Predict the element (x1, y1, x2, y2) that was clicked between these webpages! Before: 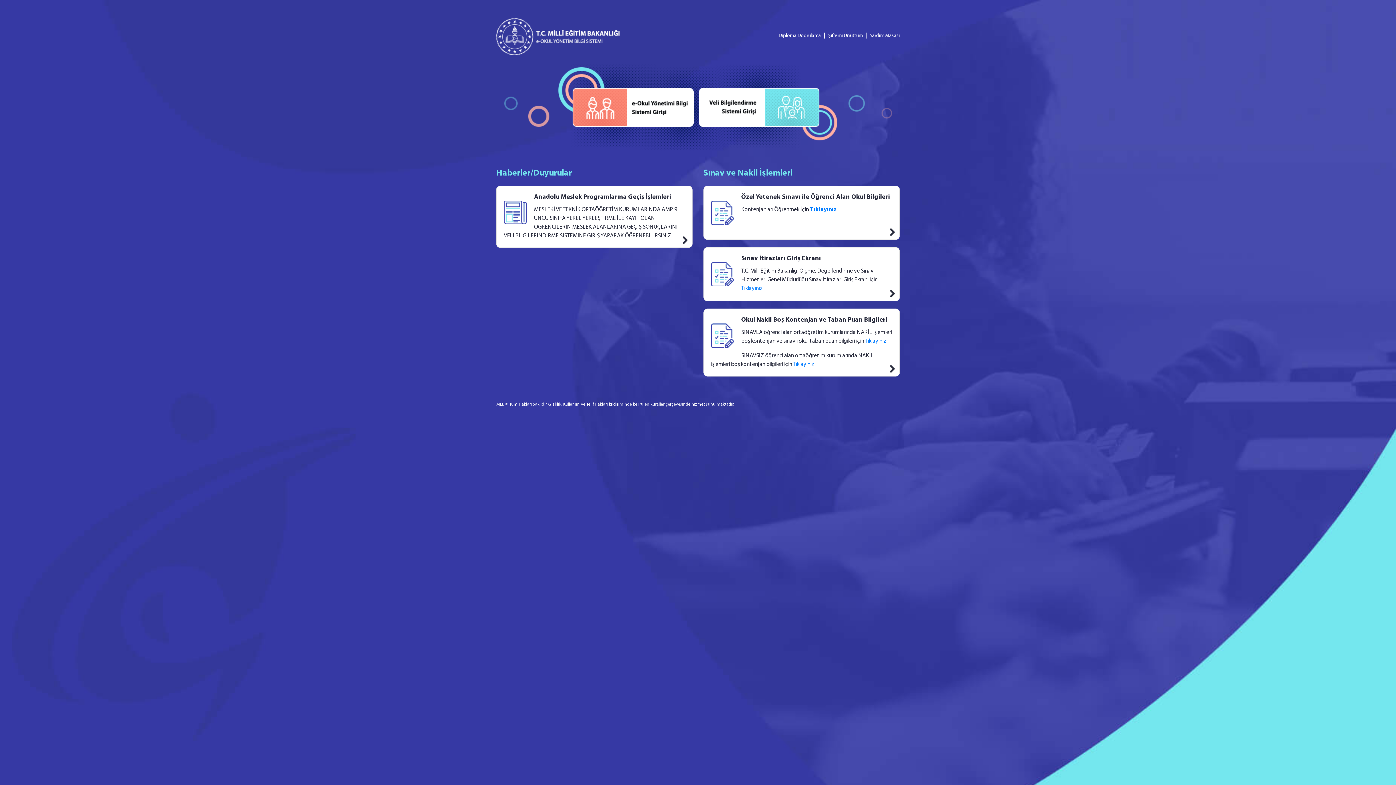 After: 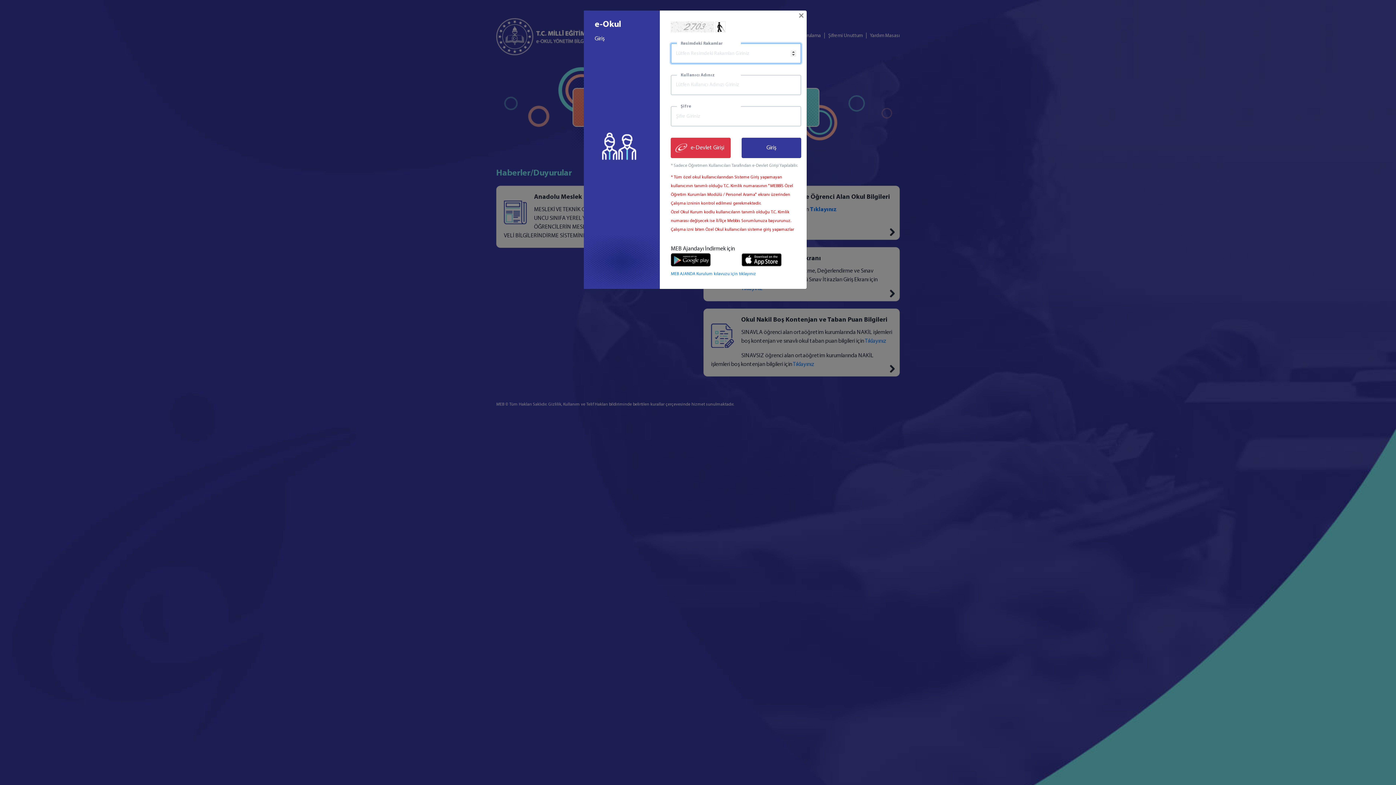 Action: bbox: (572, 104, 693, 110)